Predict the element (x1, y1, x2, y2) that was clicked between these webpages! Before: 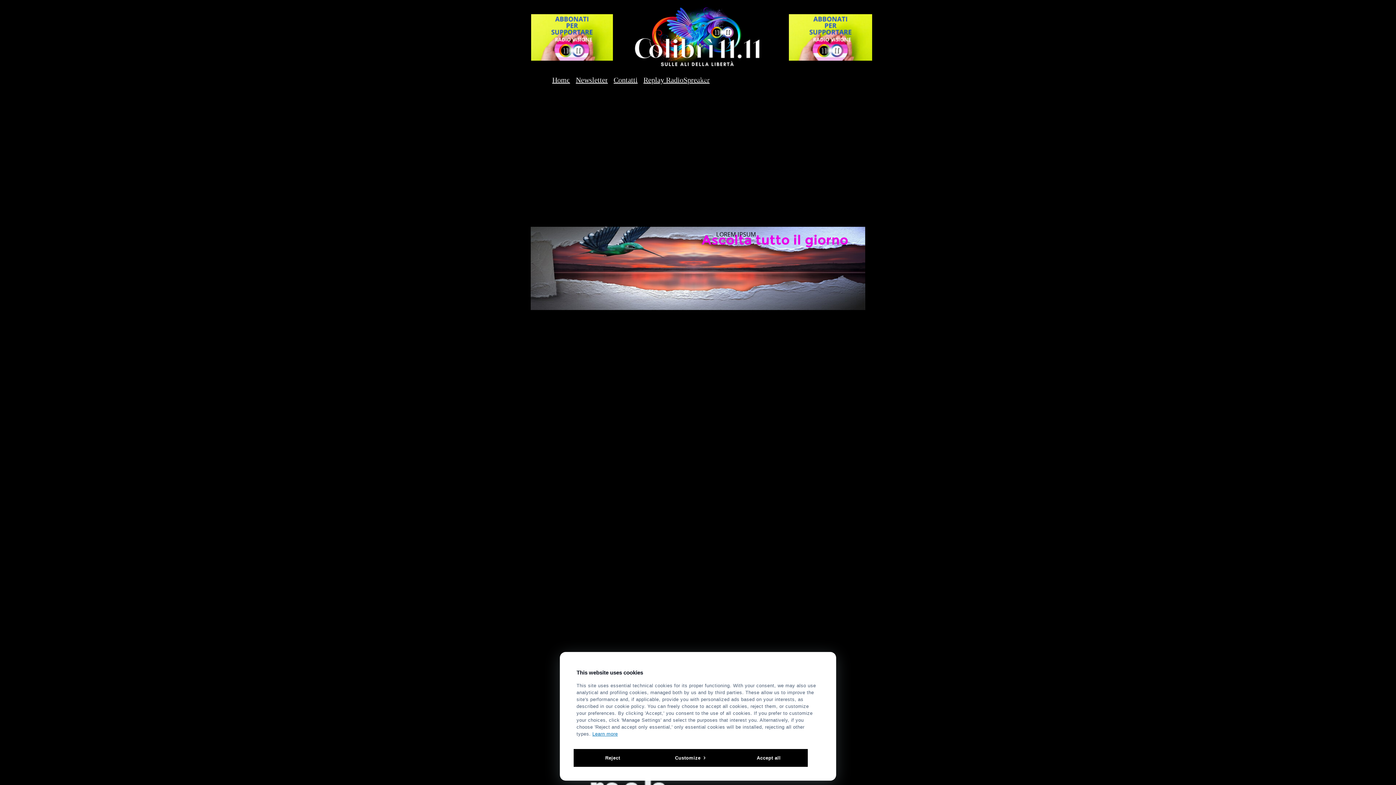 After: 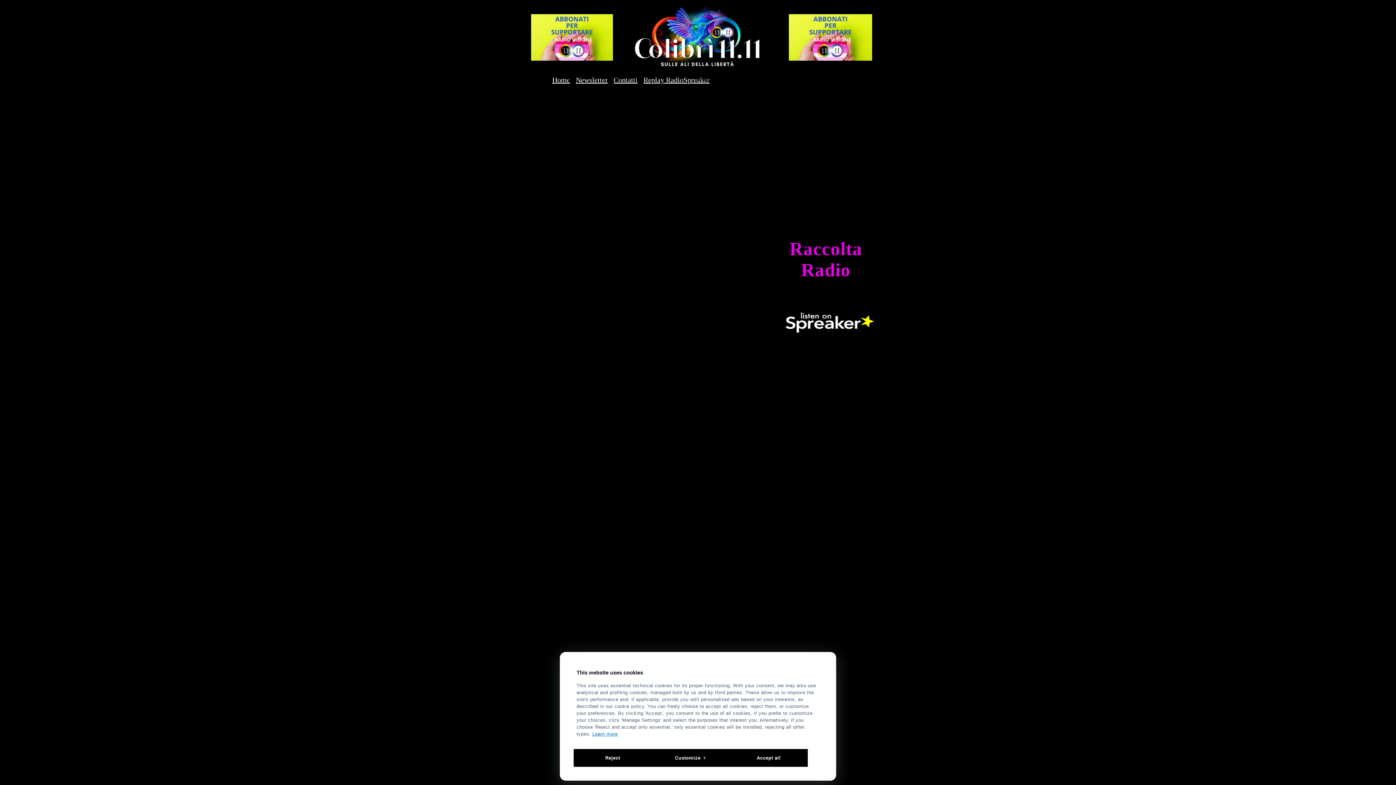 Action: bbox: (643, 76, 709, 84) label: Replay RadioSpreaker